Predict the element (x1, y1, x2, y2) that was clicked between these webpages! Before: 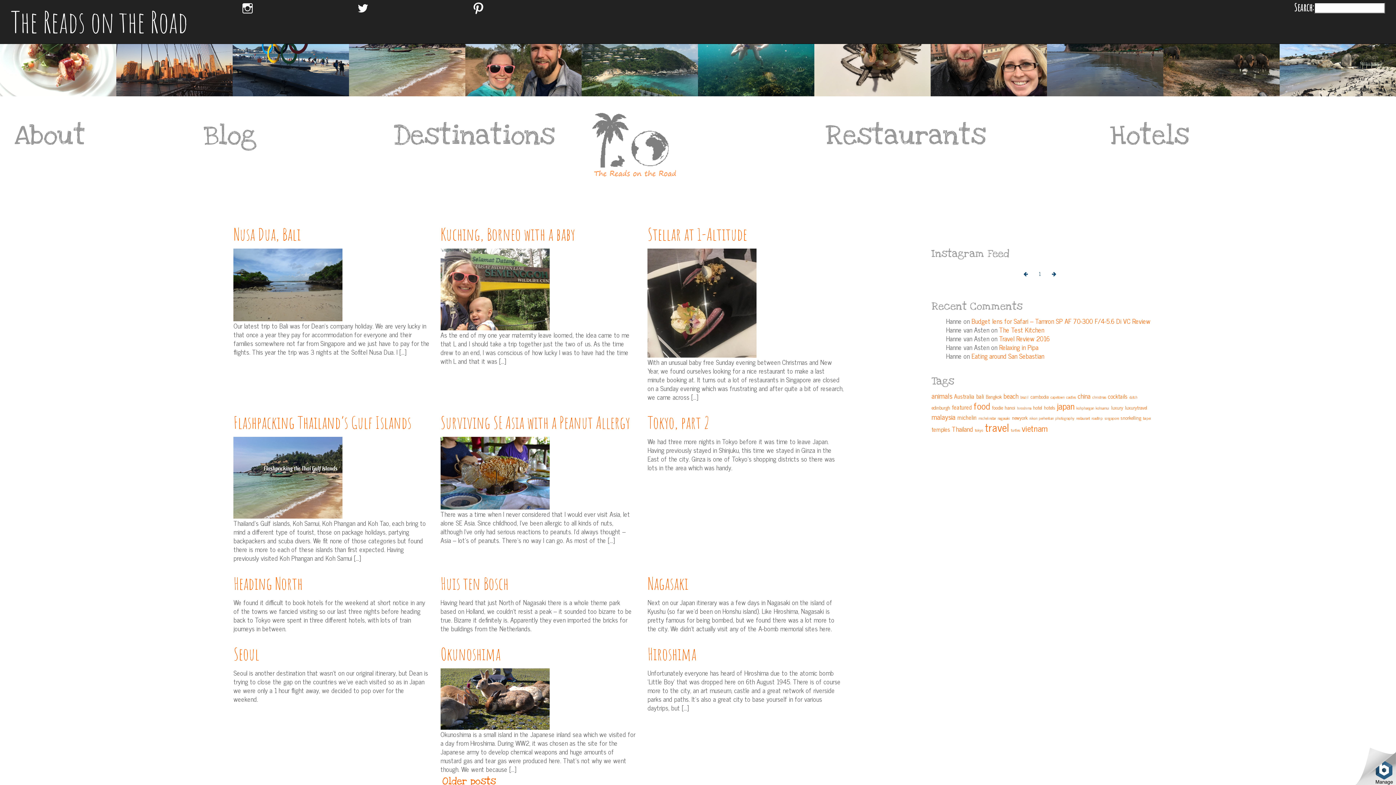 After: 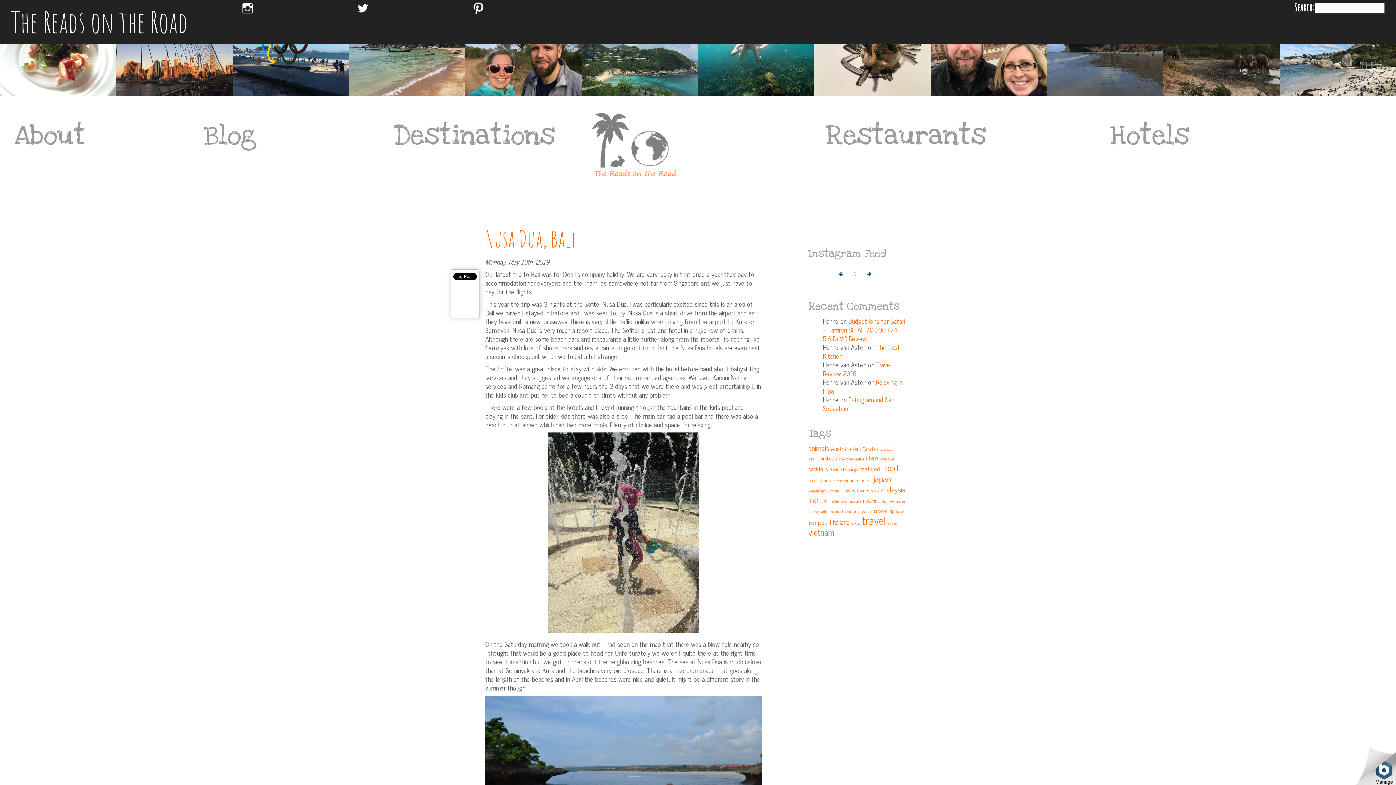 Action: label: Nusa Dua, Bali bbox: (233, 223, 300, 244)